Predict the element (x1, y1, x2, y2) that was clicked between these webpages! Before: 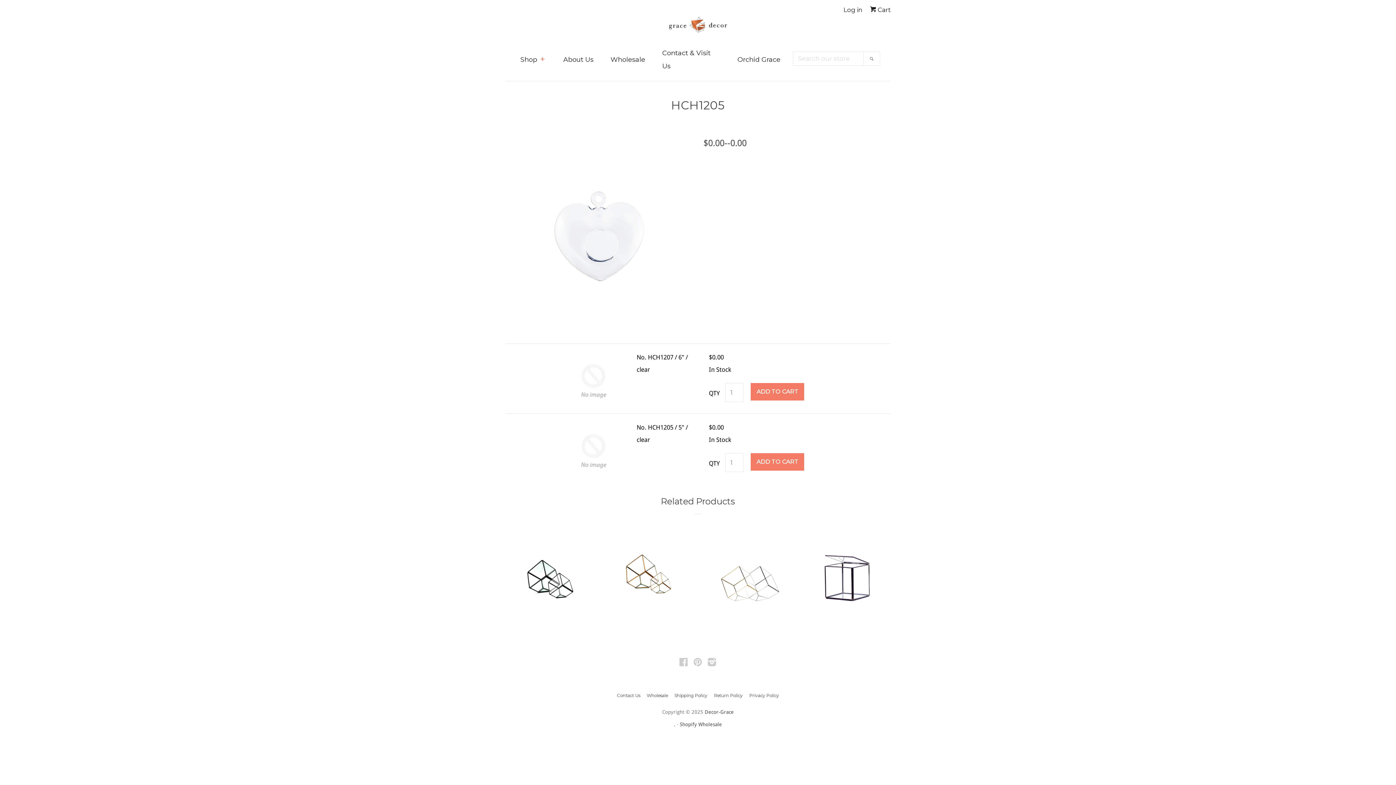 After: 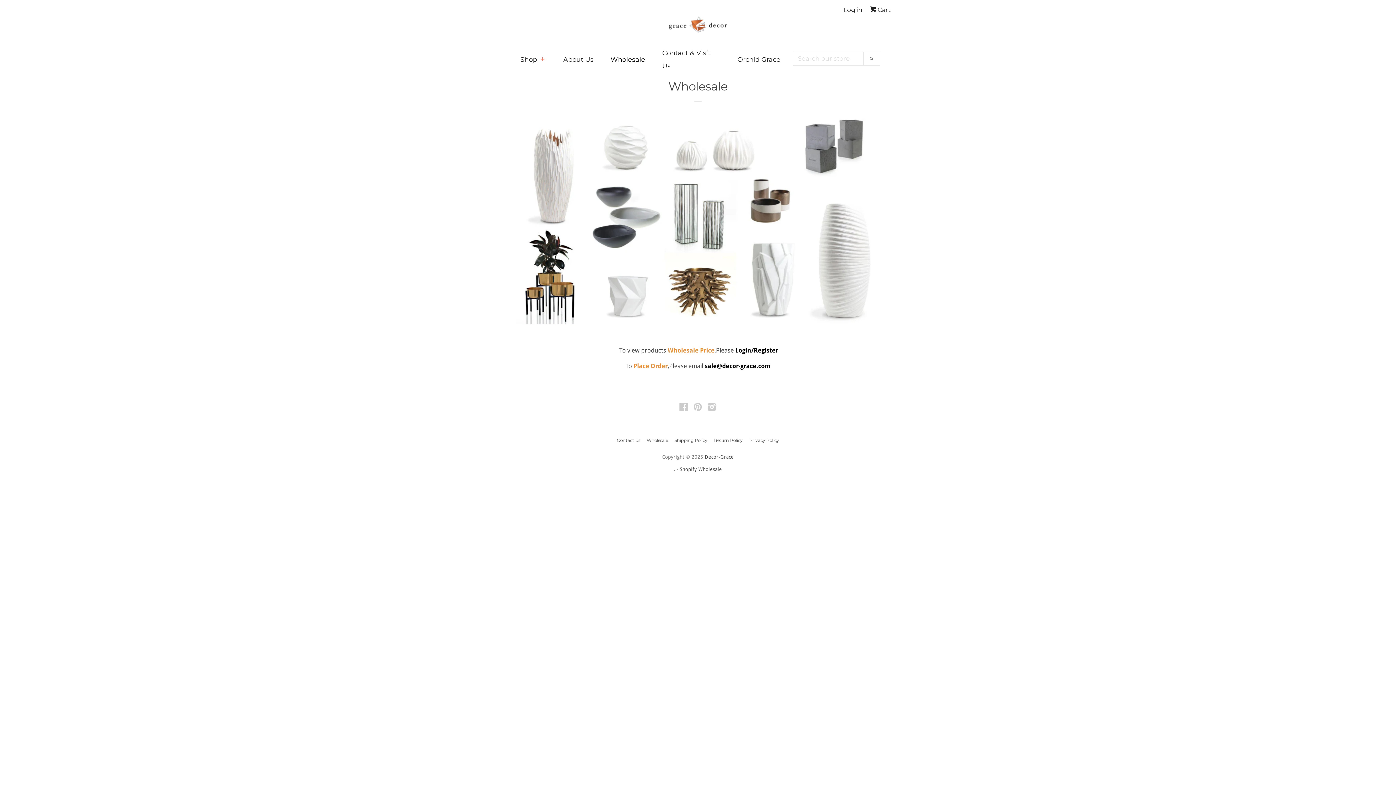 Action: bbox: (646, 693, 668, 698) label: Wholesale